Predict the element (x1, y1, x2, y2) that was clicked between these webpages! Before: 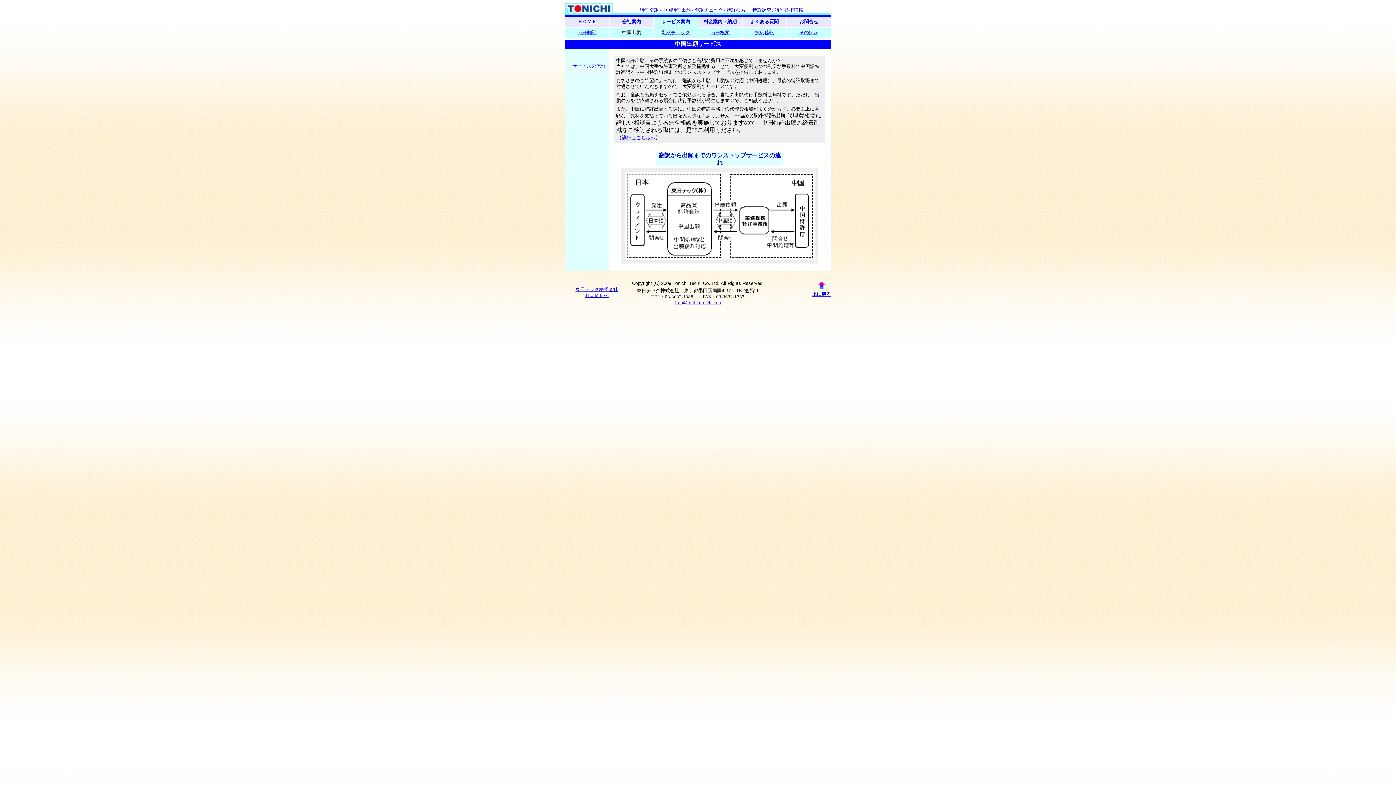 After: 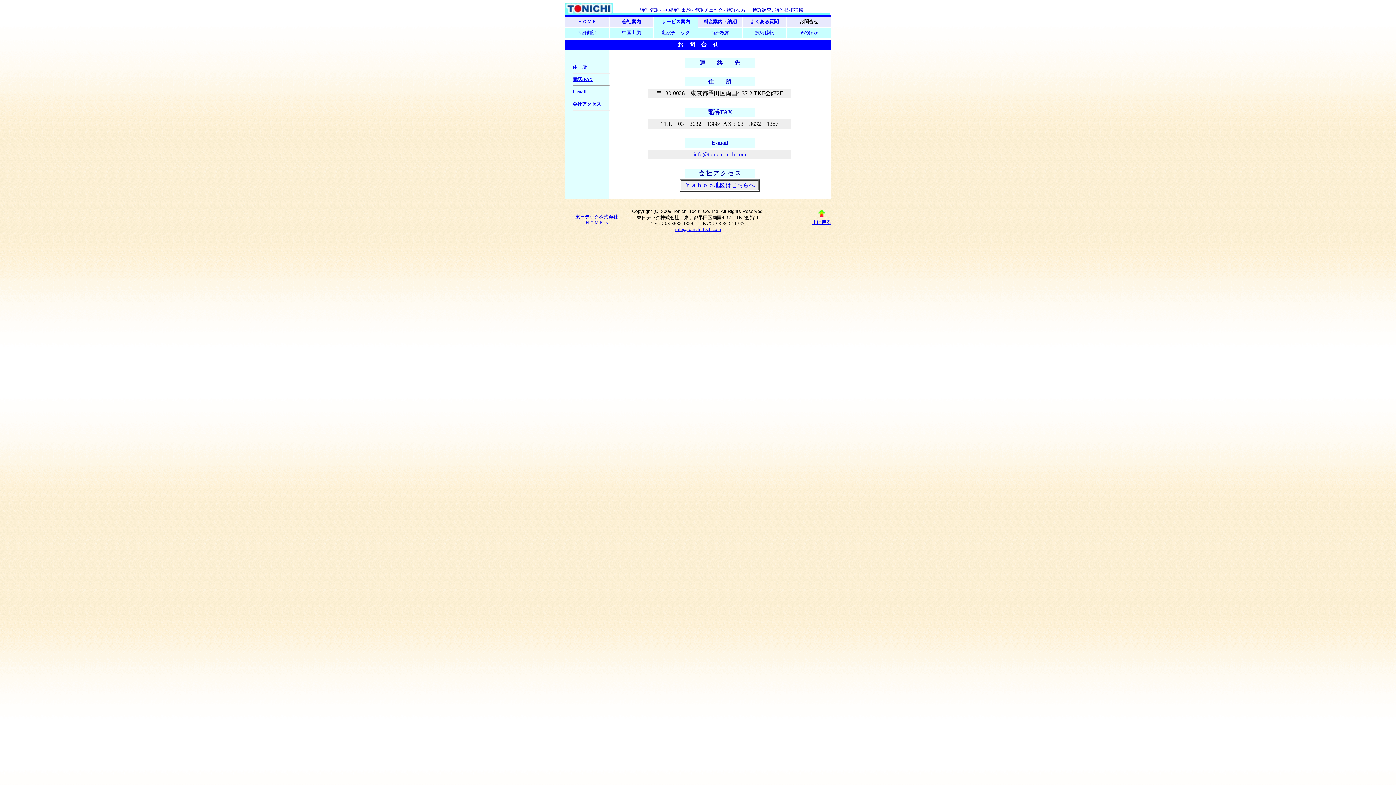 Action: bbox: (799, 18, 818, 24) label: お問合せ